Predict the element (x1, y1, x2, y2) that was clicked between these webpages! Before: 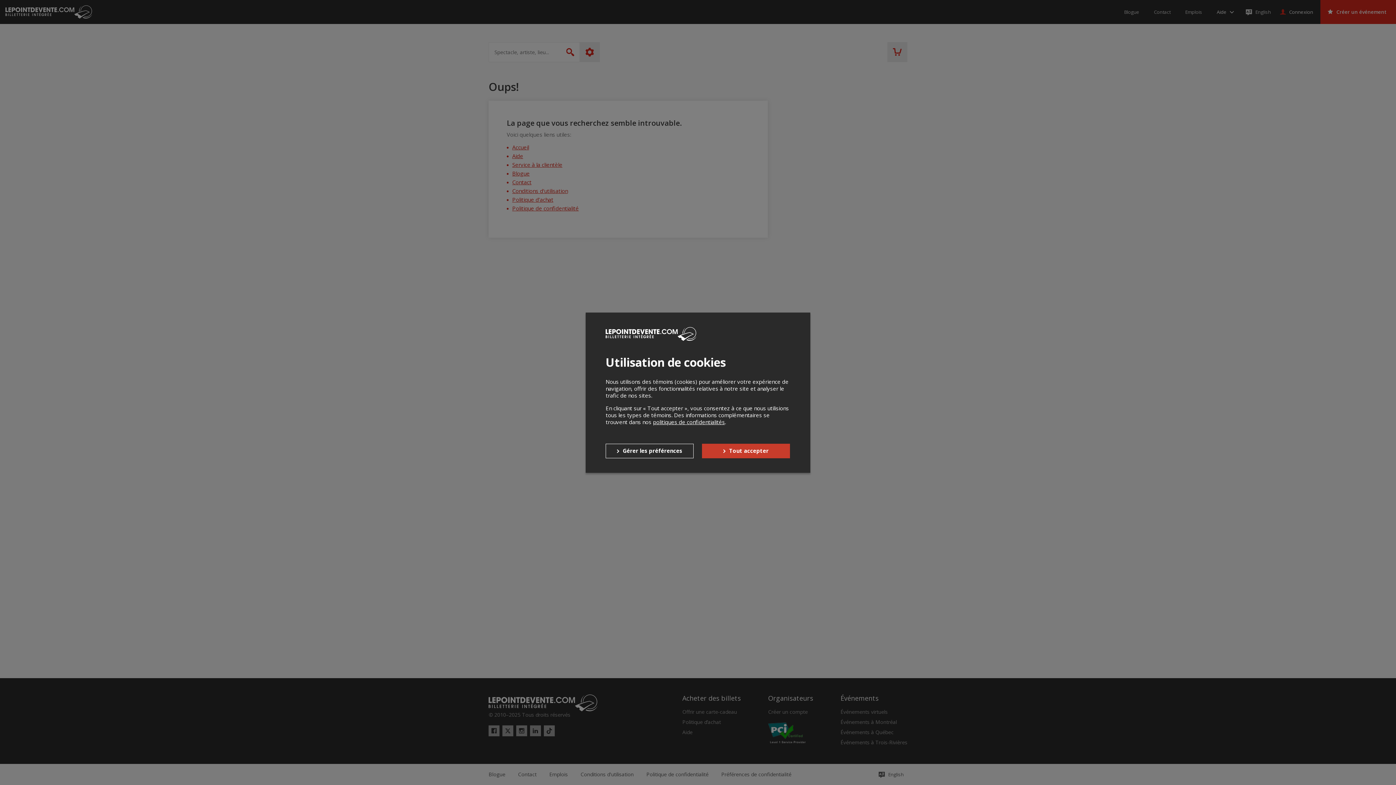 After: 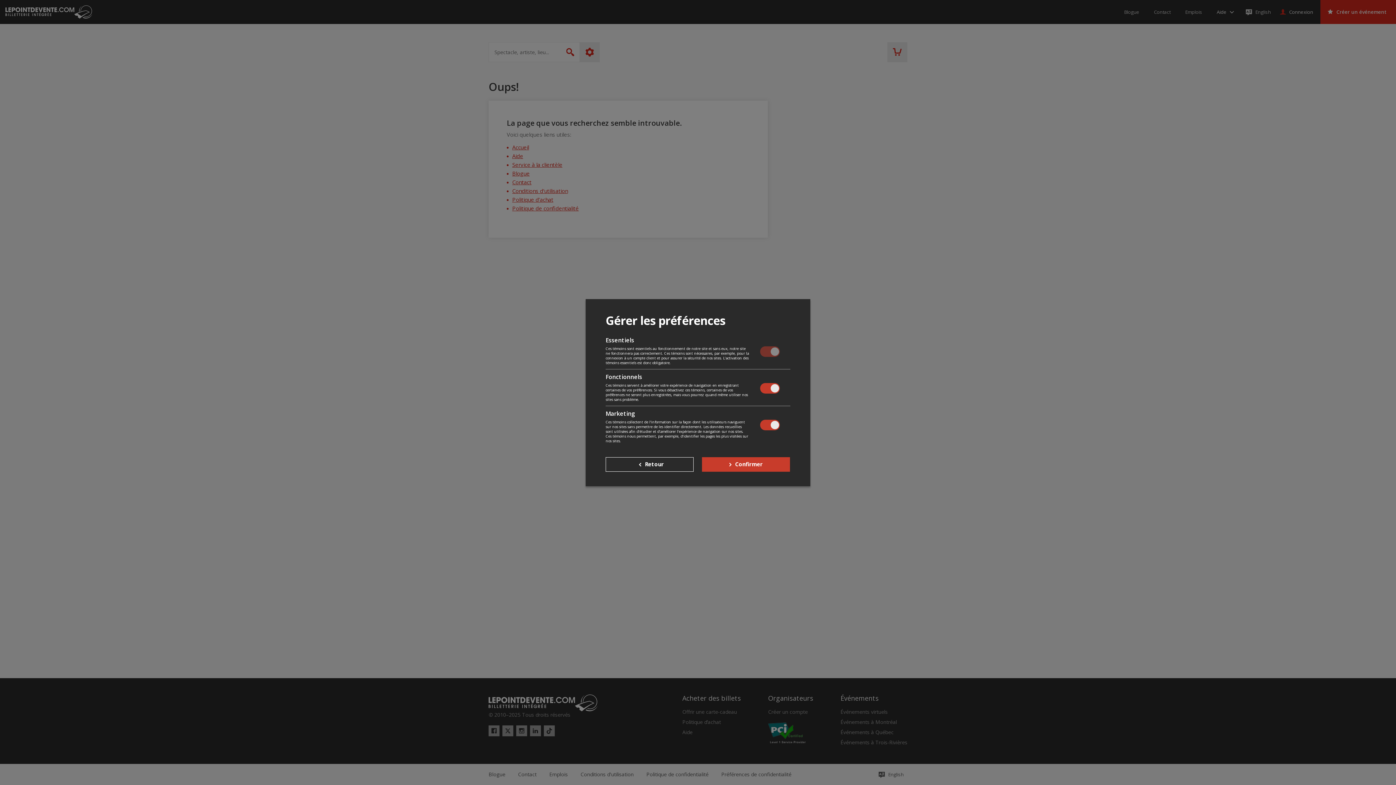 Action: label: Gérer les préférences bbox: (605, 443, 693, 458)